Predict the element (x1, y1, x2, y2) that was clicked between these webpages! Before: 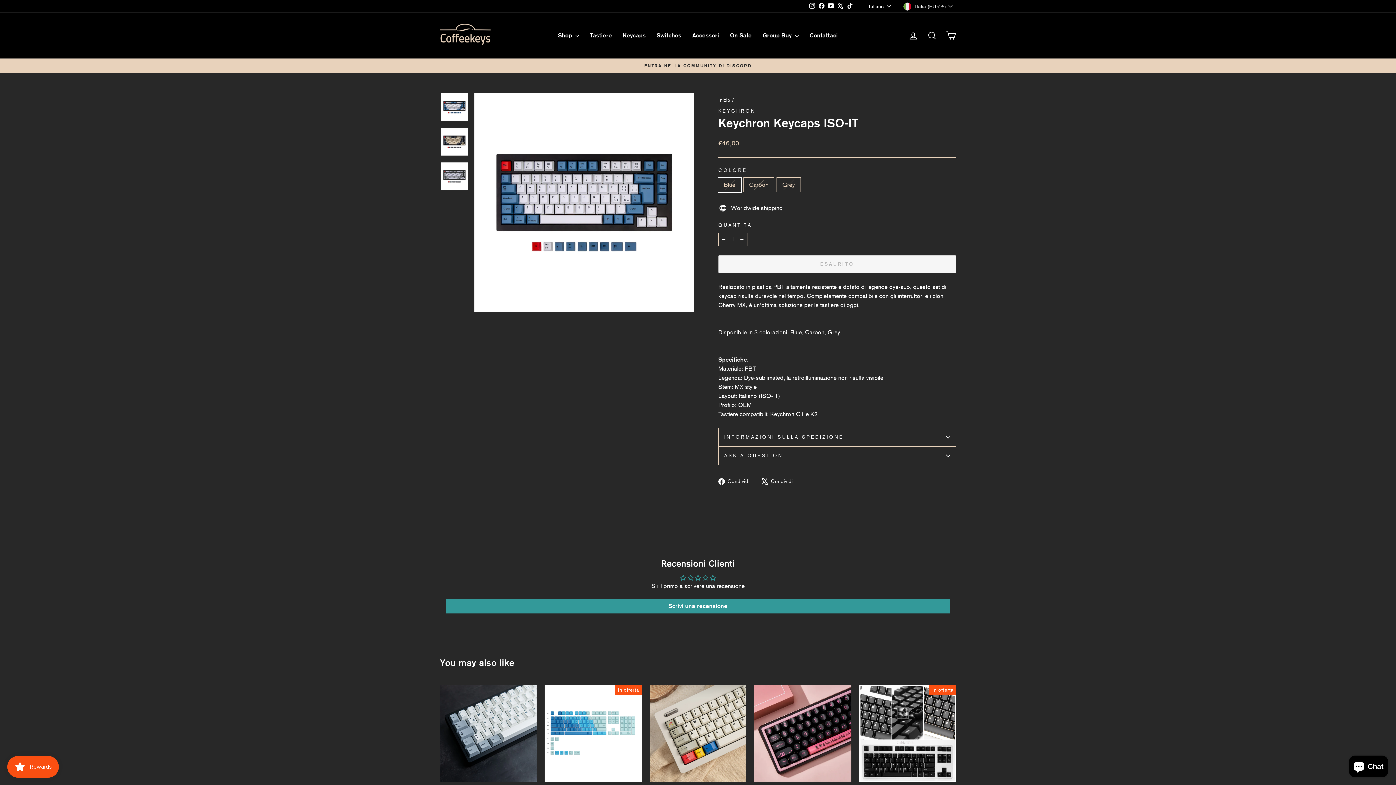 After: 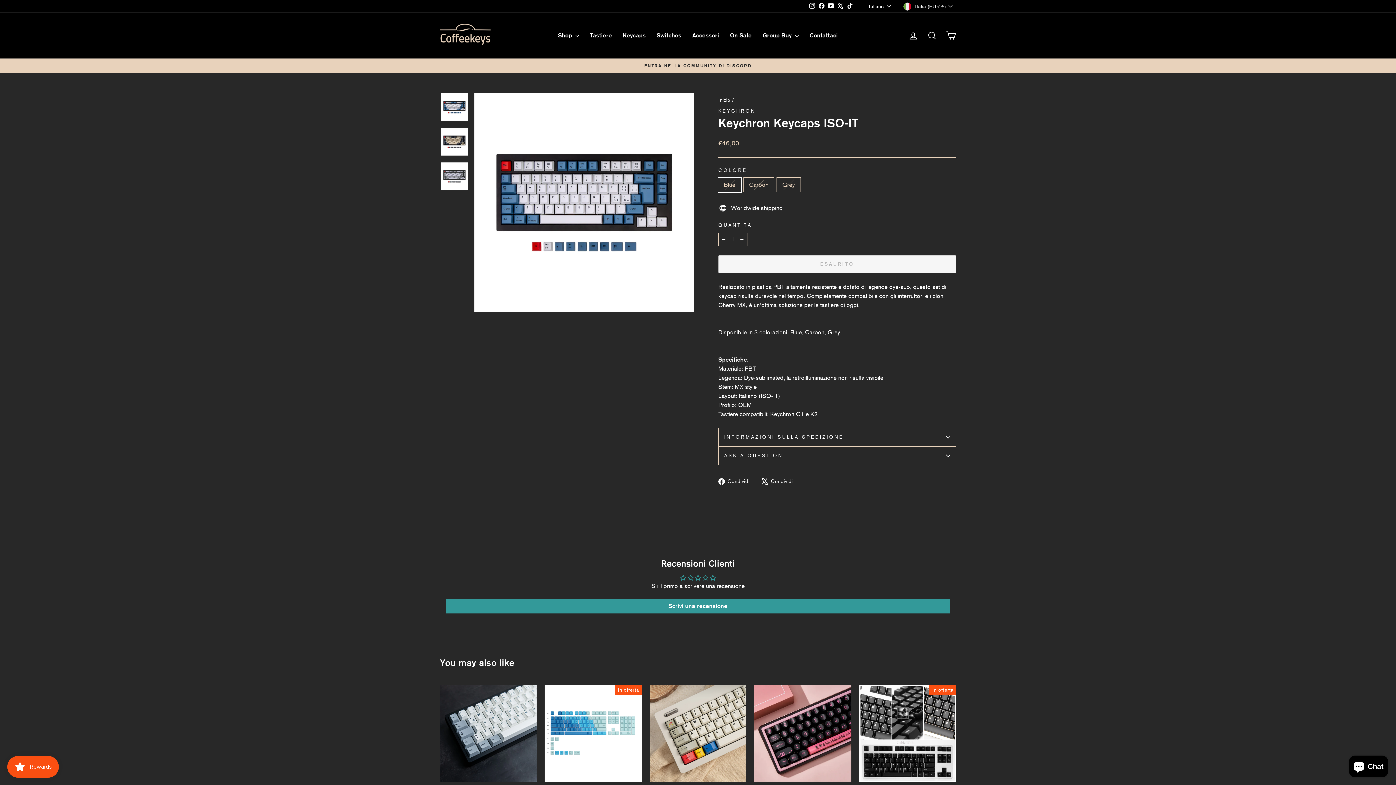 Action: label:  Condividi
Twitta su X bbox: (761, 476, 798, 485)